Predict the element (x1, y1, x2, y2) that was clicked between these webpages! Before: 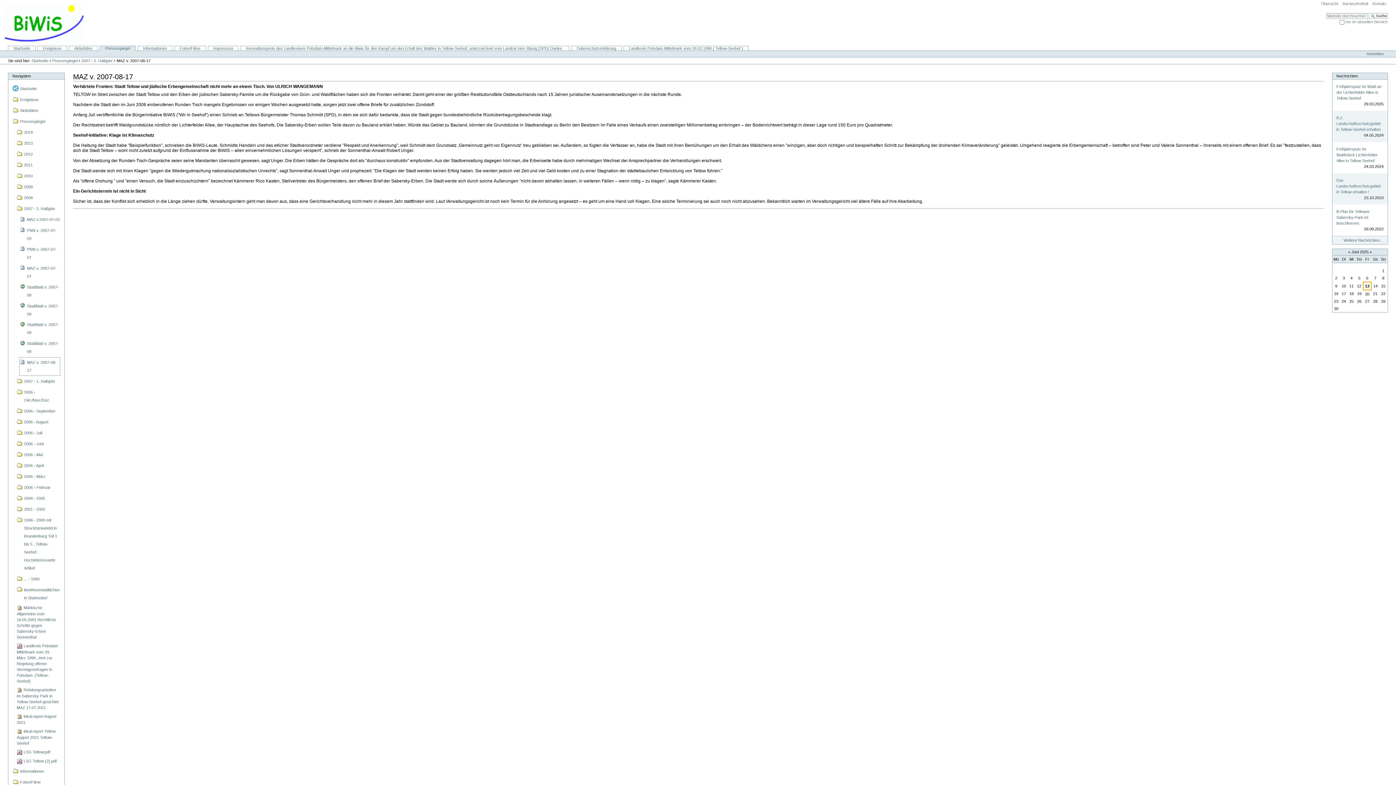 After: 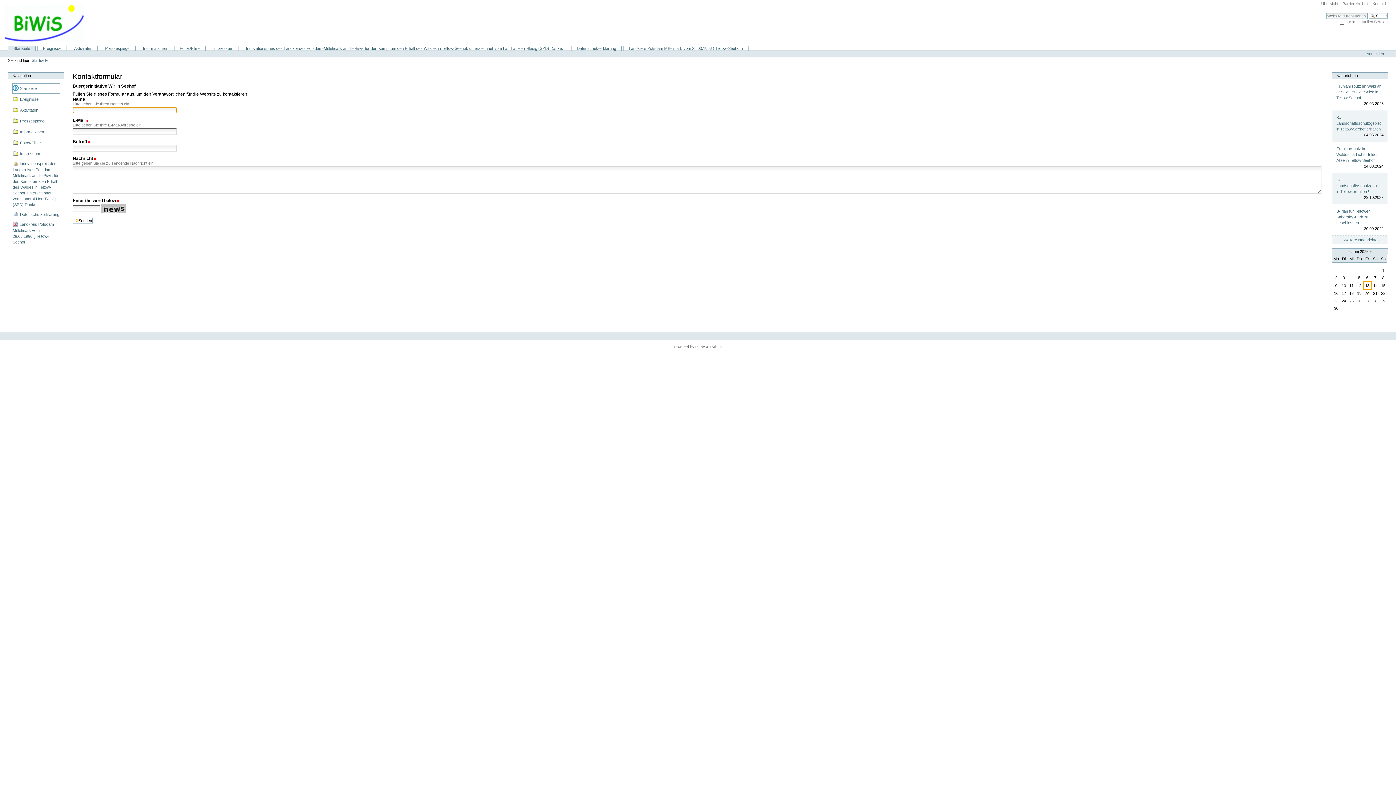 Action: label: Kontakt bbox: (1371, 0, 1387, 6)